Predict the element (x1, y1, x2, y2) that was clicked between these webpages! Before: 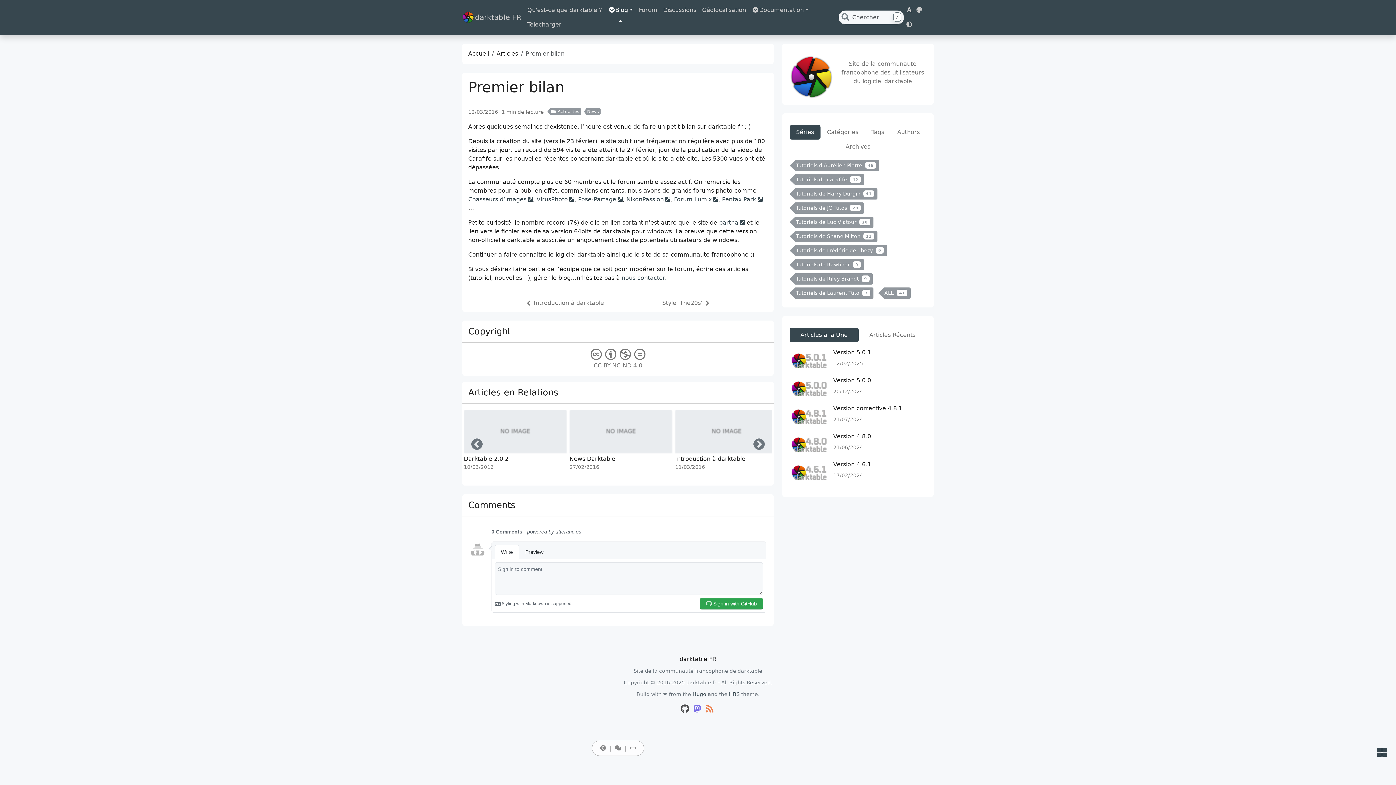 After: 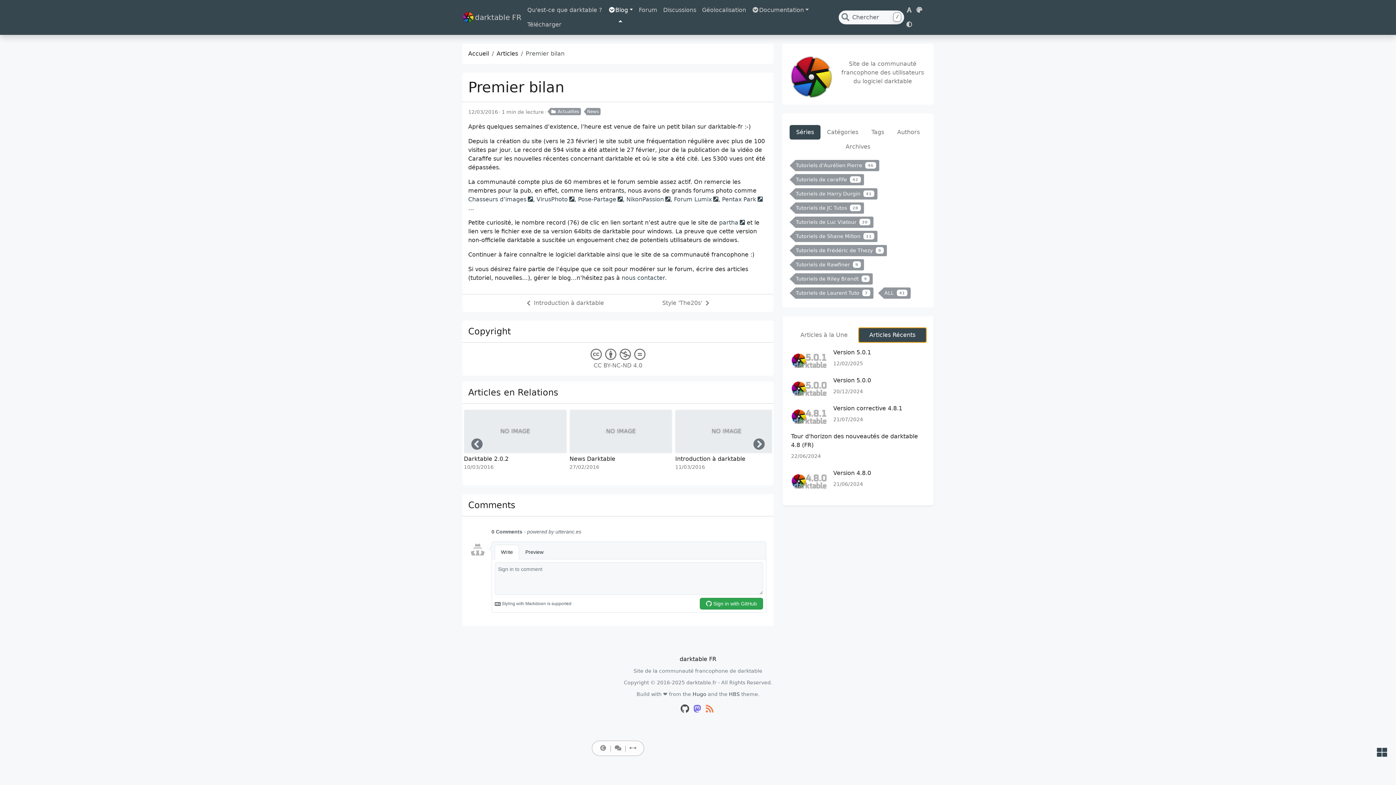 Action: label: Articles Récents bbox: (858, 328, 926, 342)